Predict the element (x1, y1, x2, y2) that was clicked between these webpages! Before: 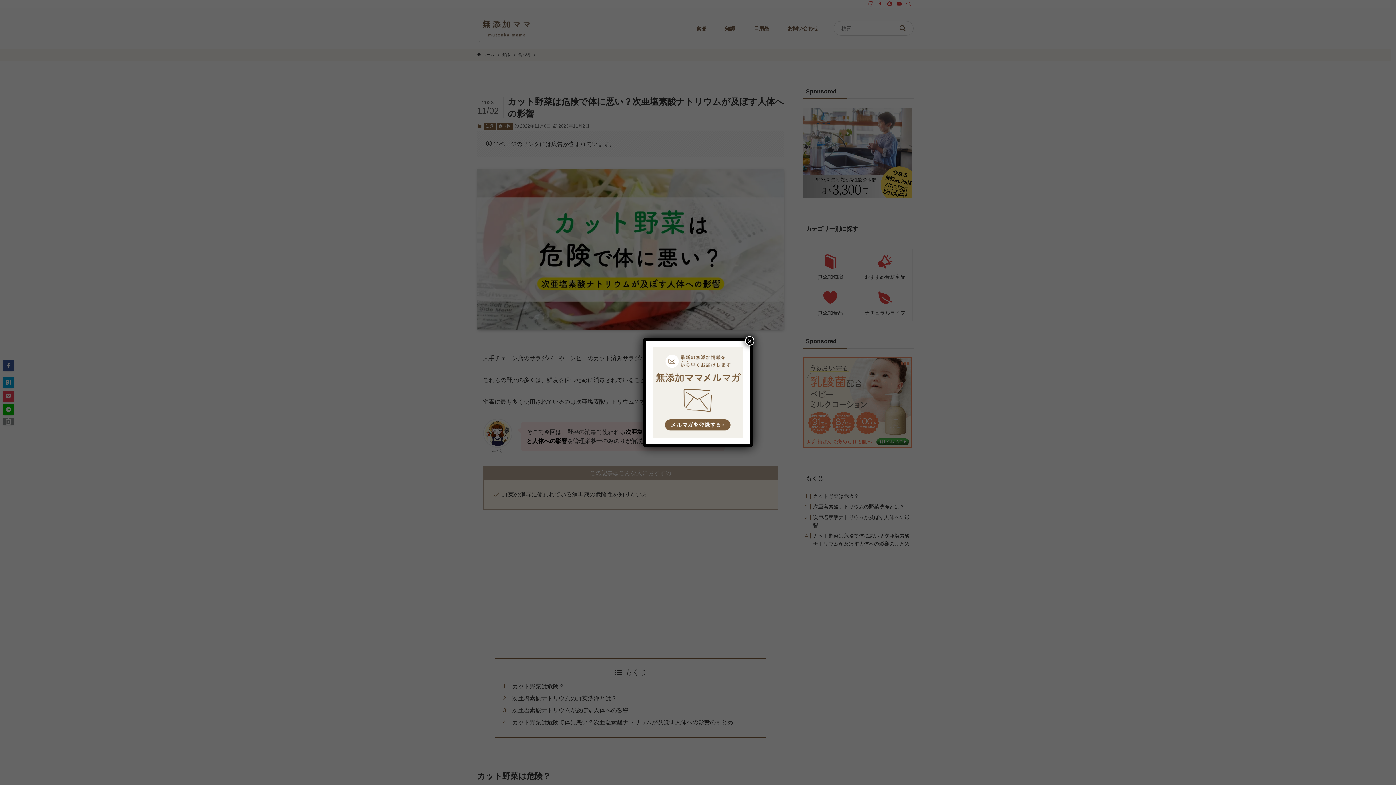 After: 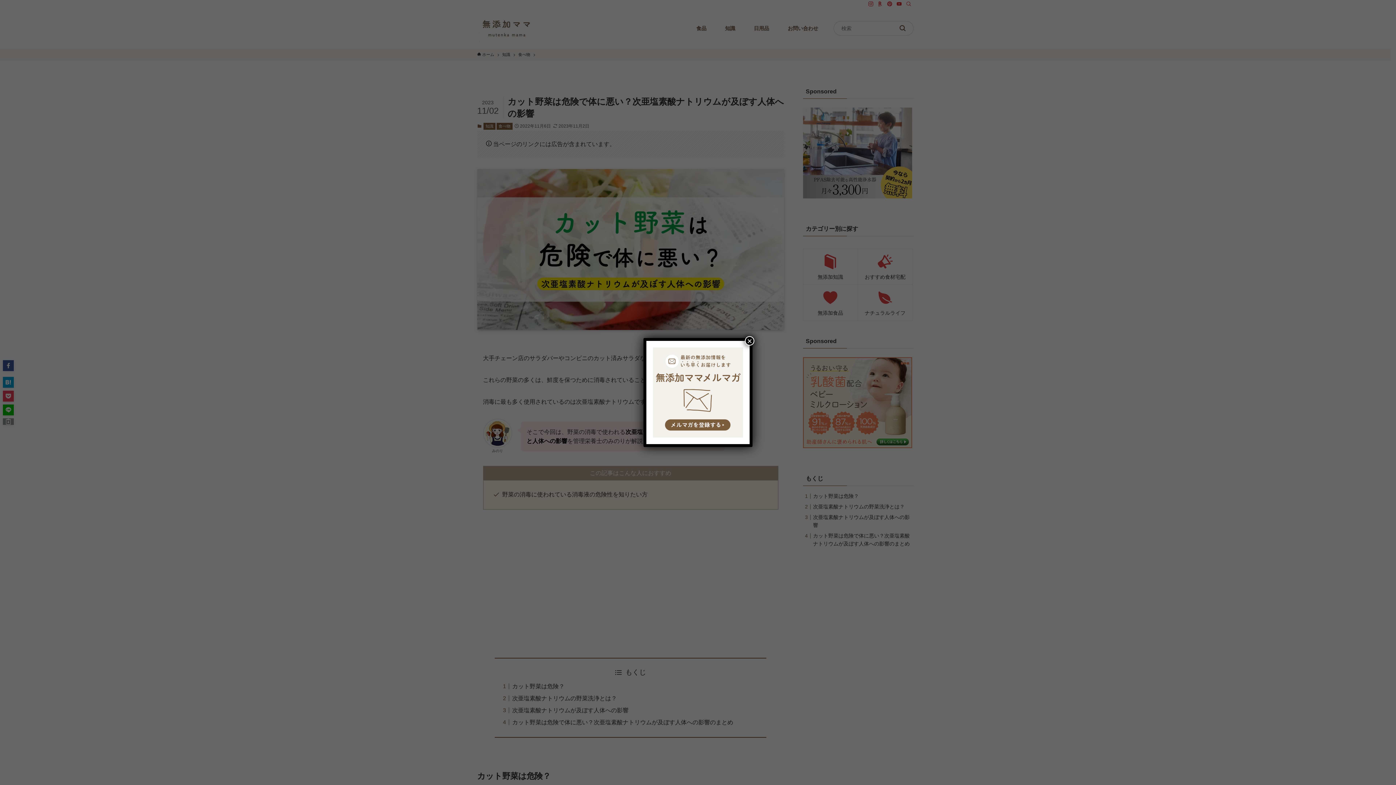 Action: bbox: (653, 347, 743, 437)